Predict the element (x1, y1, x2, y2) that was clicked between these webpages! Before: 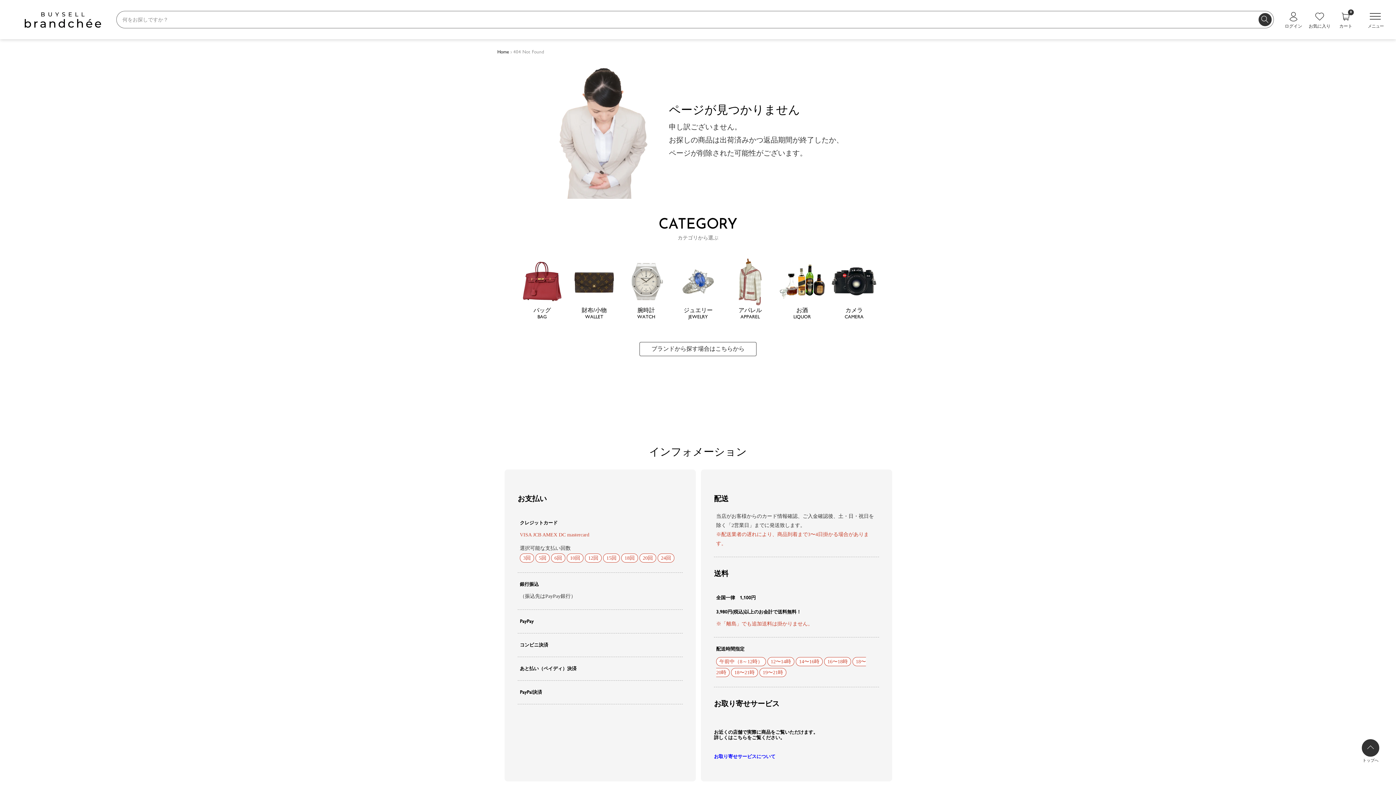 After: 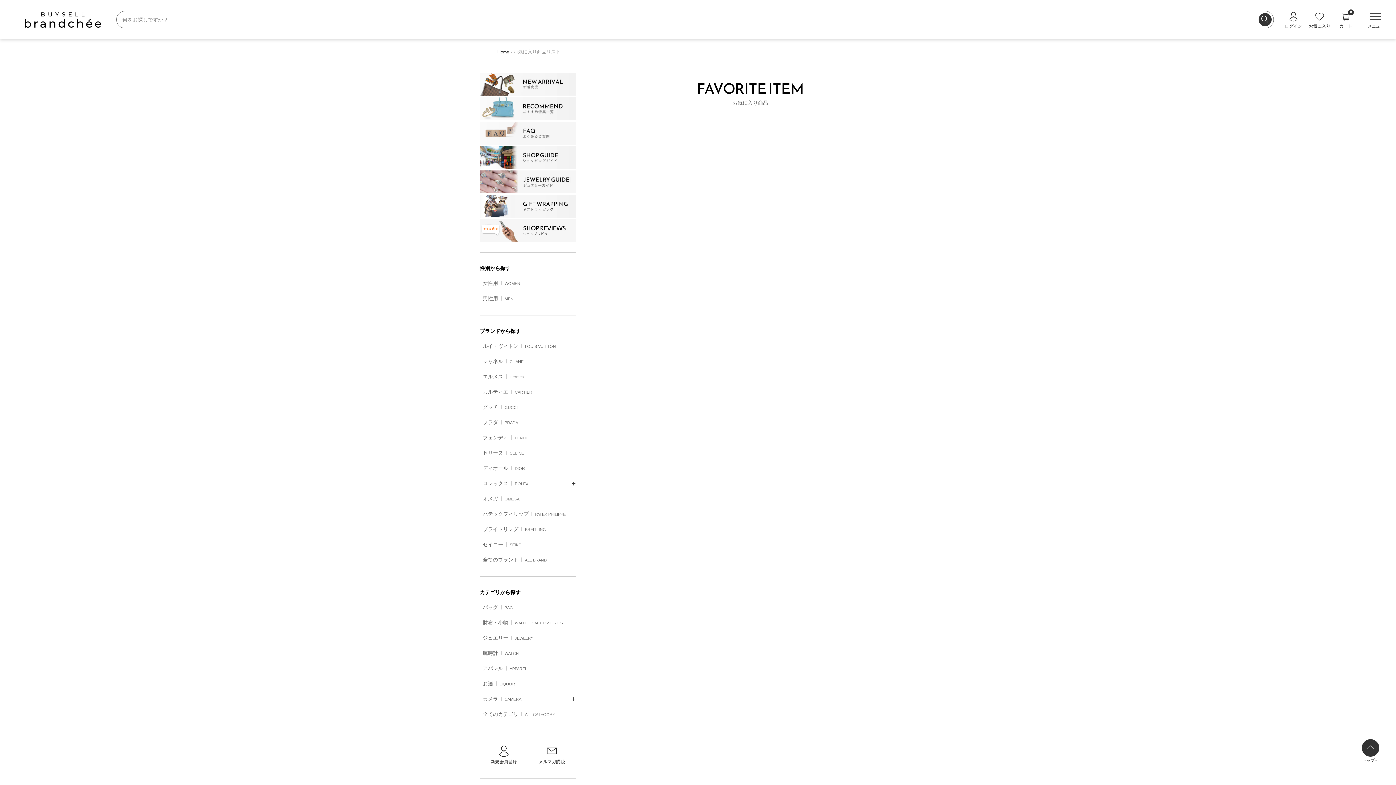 Action: label: お気に入り bbox: (1309, 10, 1330, 29)